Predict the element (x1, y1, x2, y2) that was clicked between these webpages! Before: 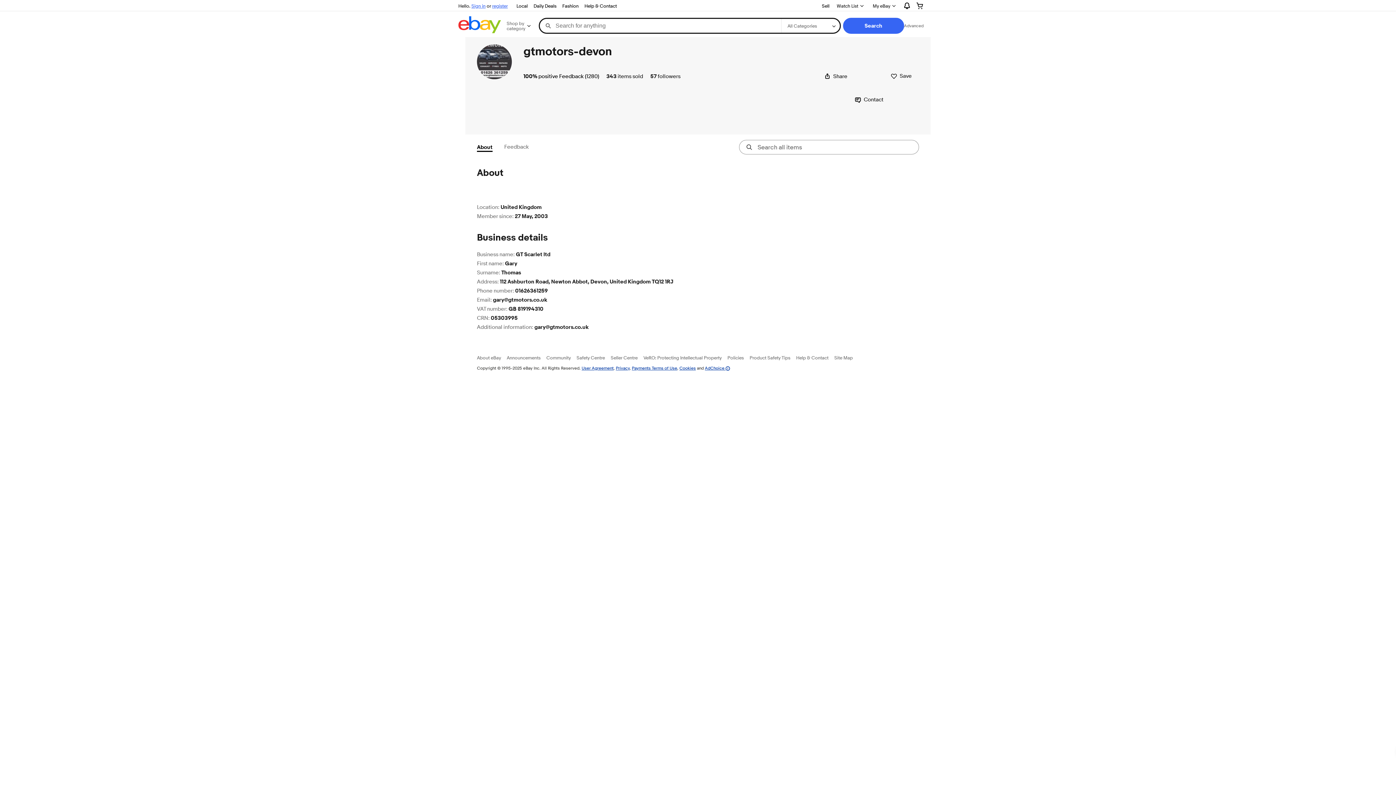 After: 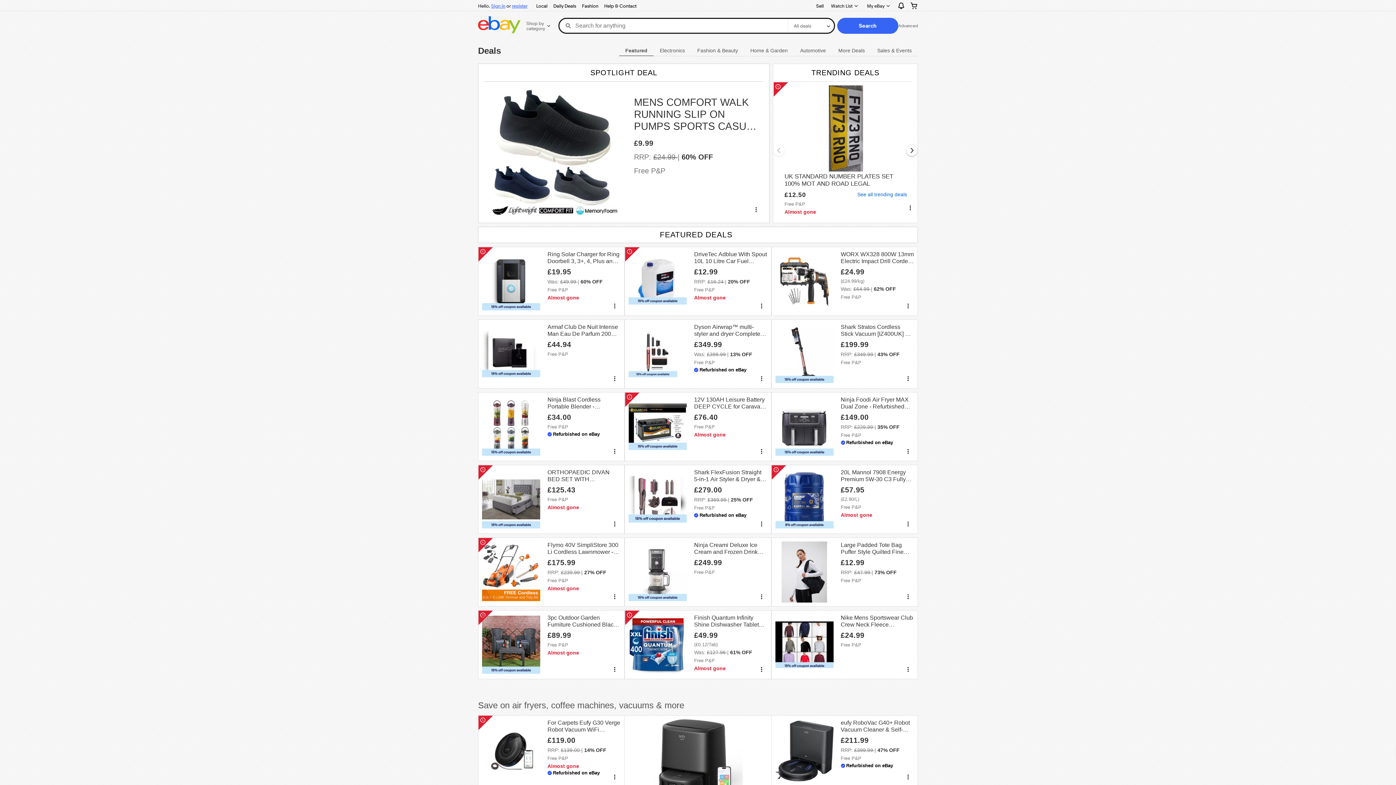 Action: bbox: (530, 1, 559, 10) label: Daily Deals